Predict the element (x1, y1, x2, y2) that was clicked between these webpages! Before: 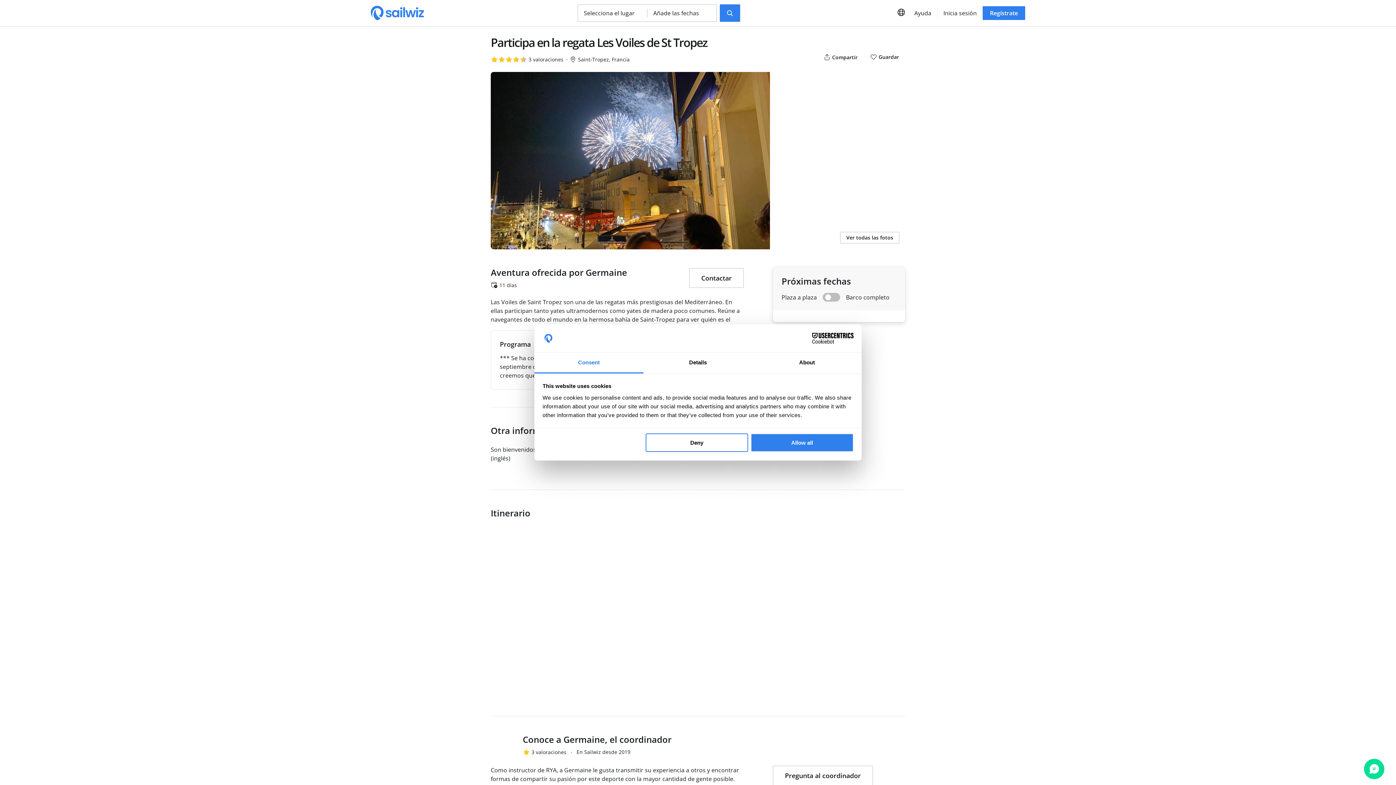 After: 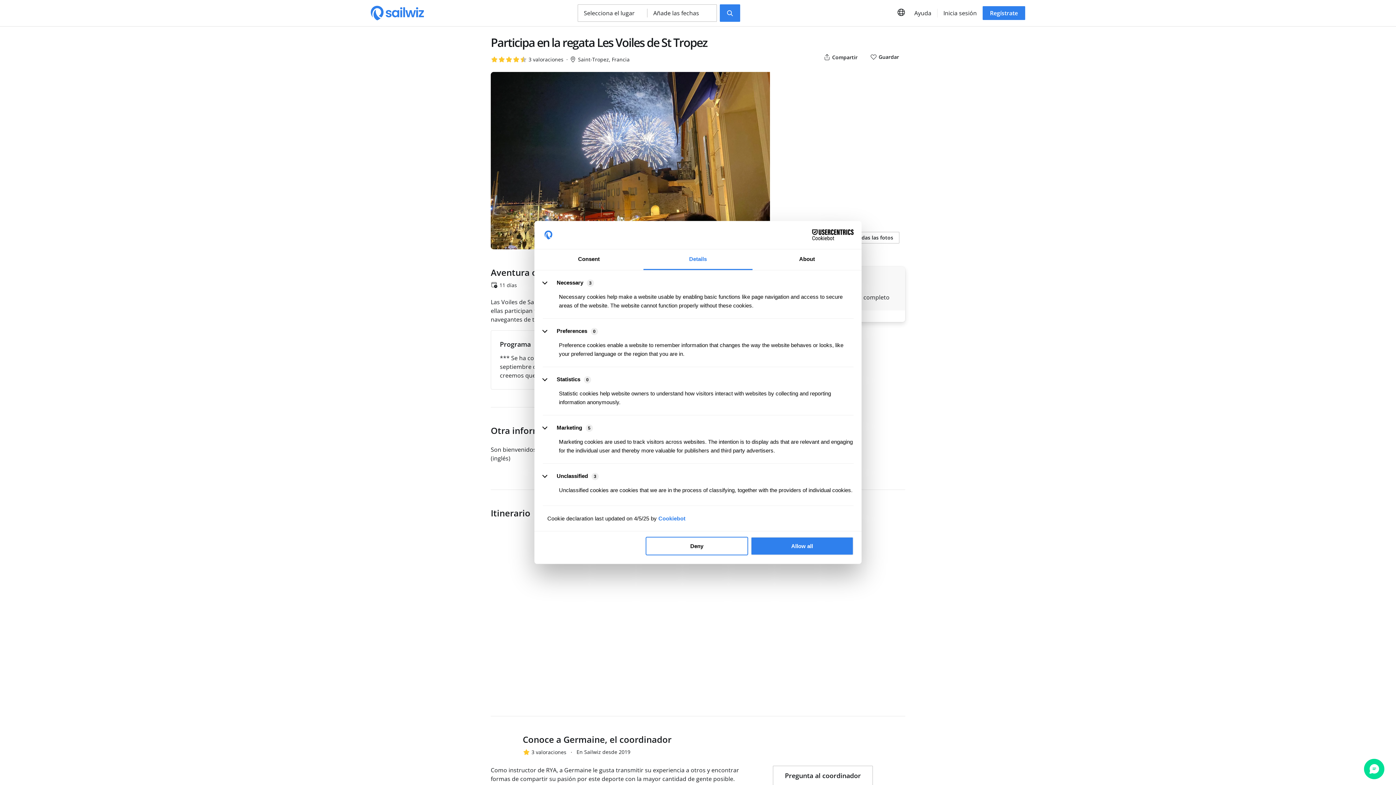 Action: bbox: (643, 352, 752, 373) label: Details